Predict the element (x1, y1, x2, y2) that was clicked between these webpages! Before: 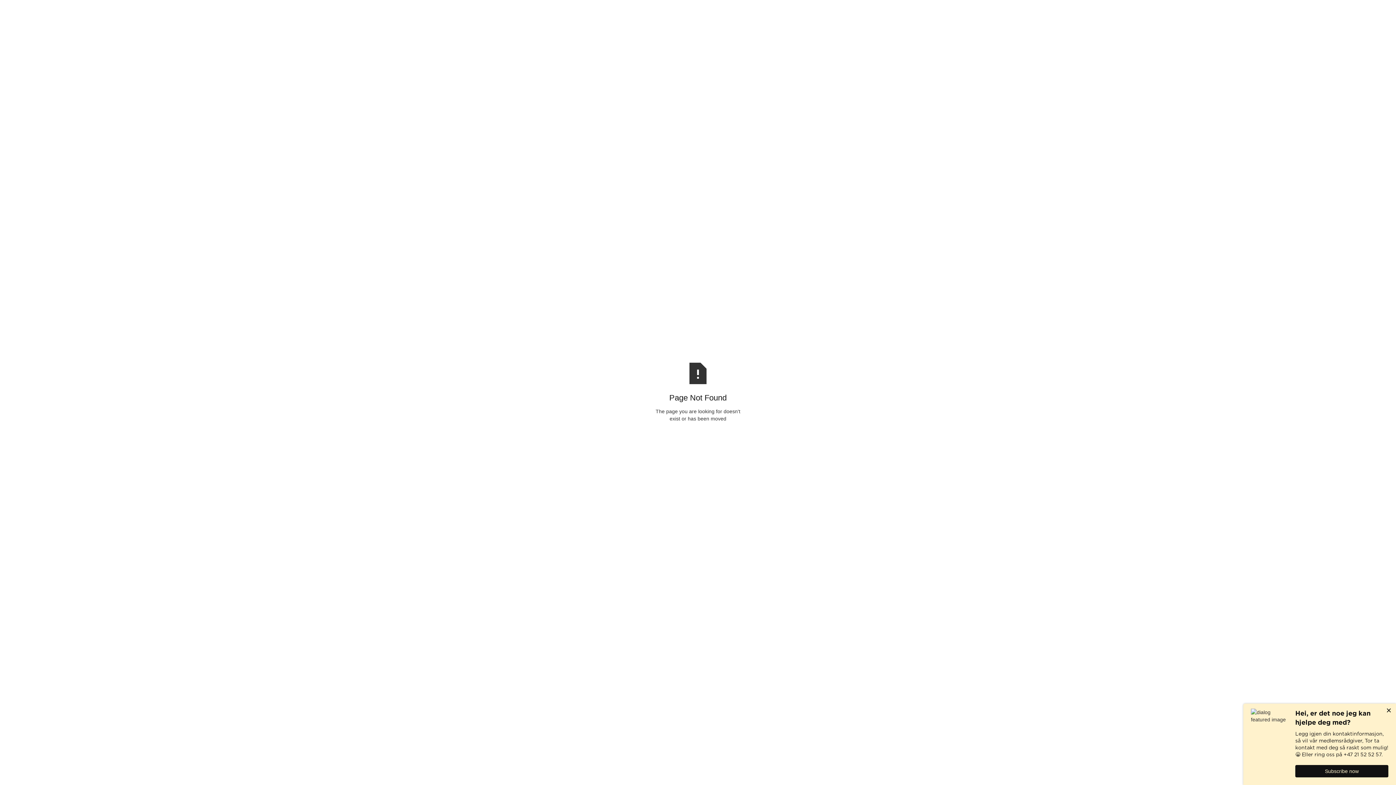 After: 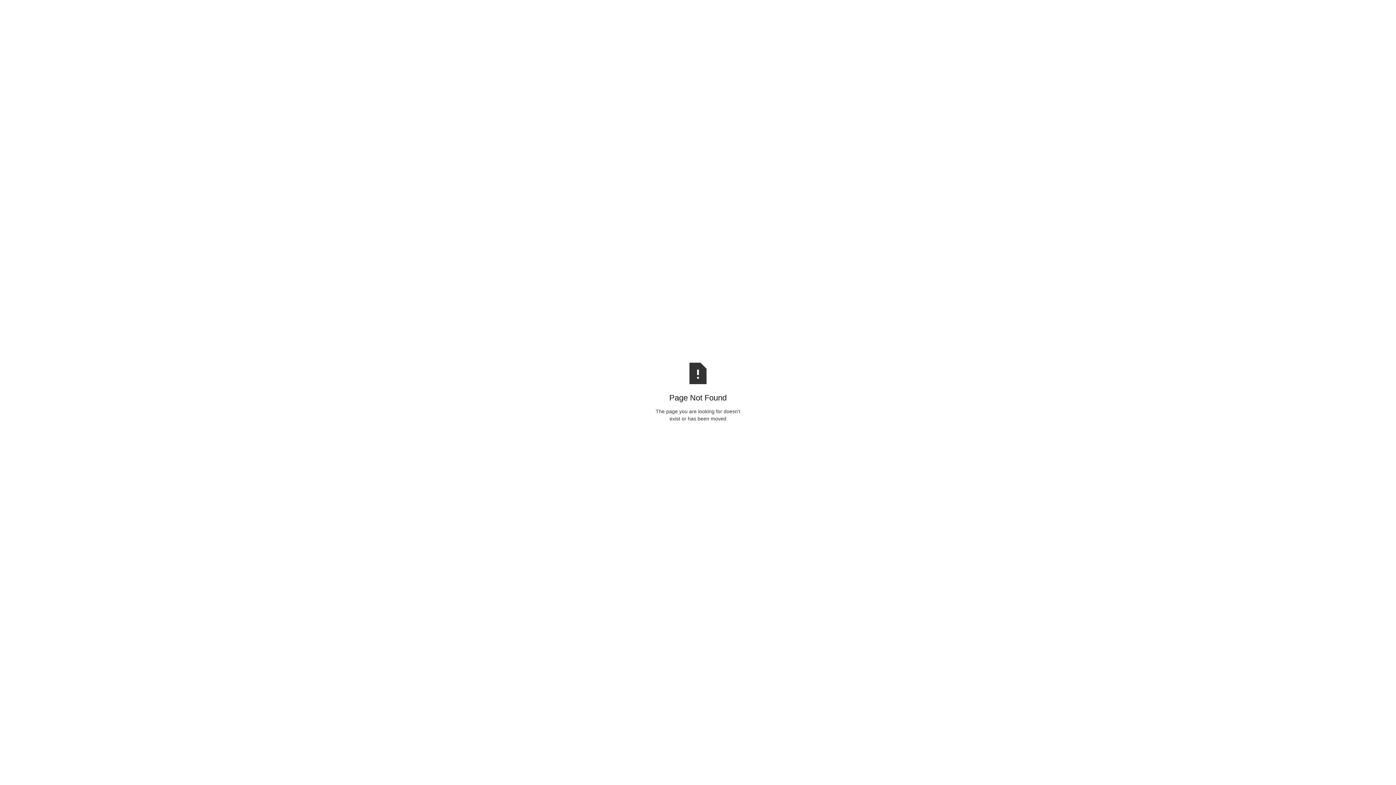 Action: bbox: (1381, 704, 1396, 718) label: Close